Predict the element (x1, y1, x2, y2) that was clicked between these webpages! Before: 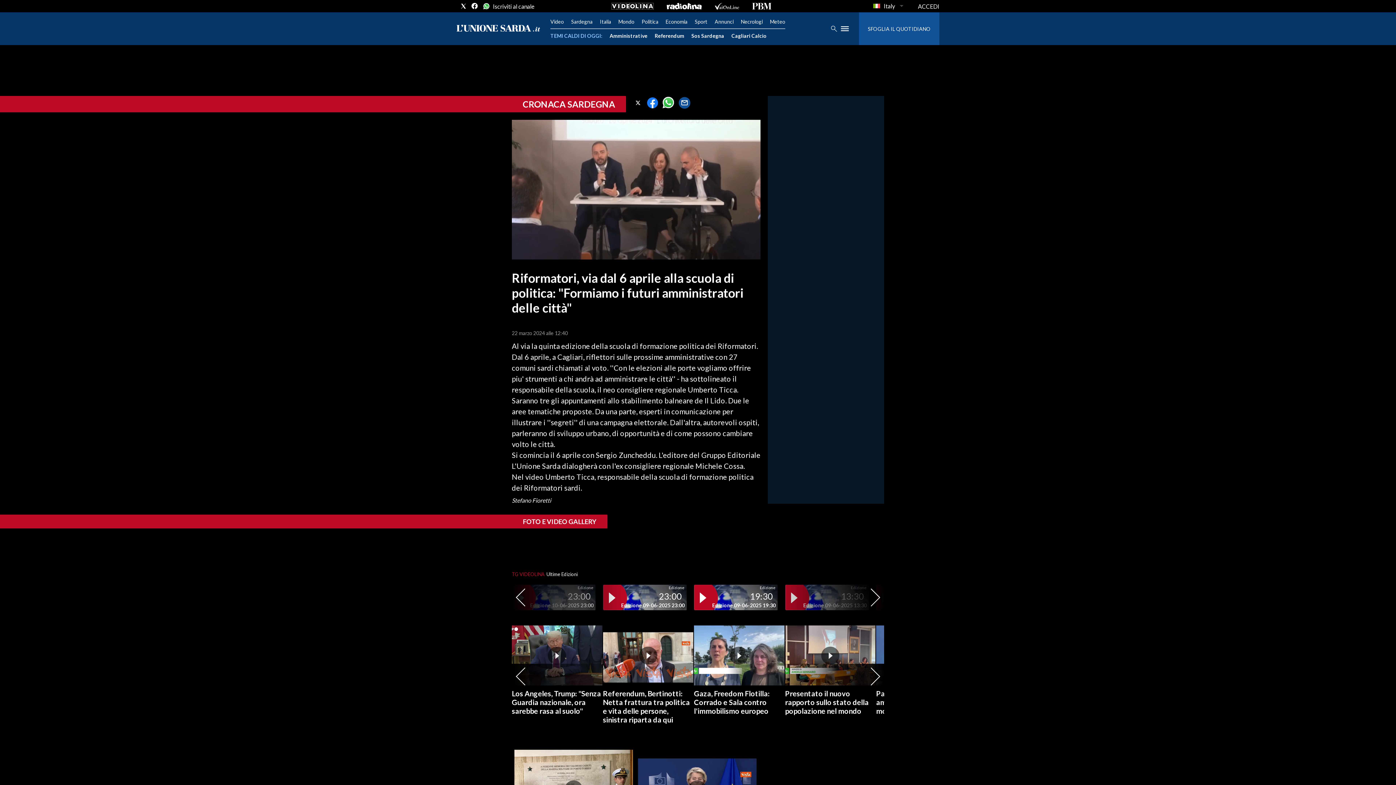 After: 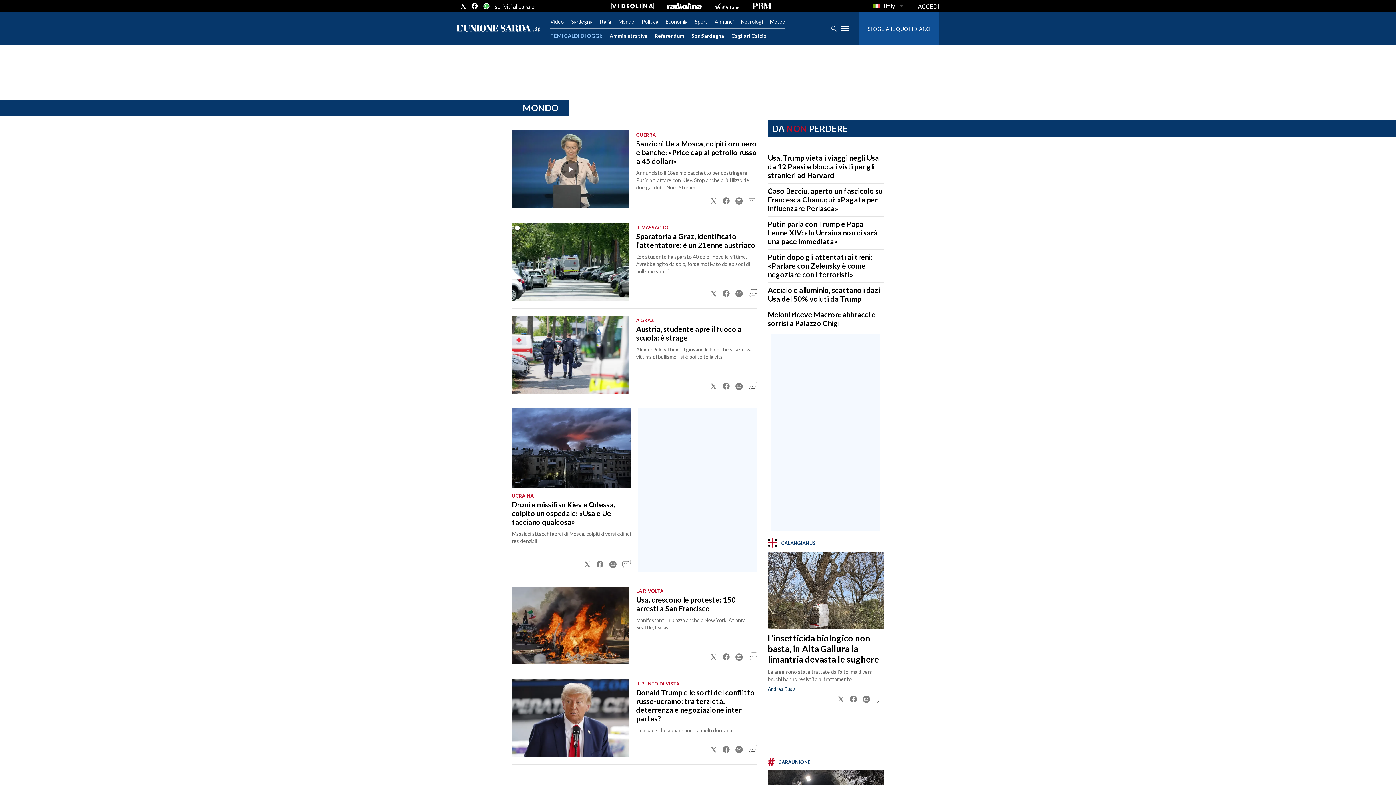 Action: label: Mondo bbox: (618, 18, 634, 24)